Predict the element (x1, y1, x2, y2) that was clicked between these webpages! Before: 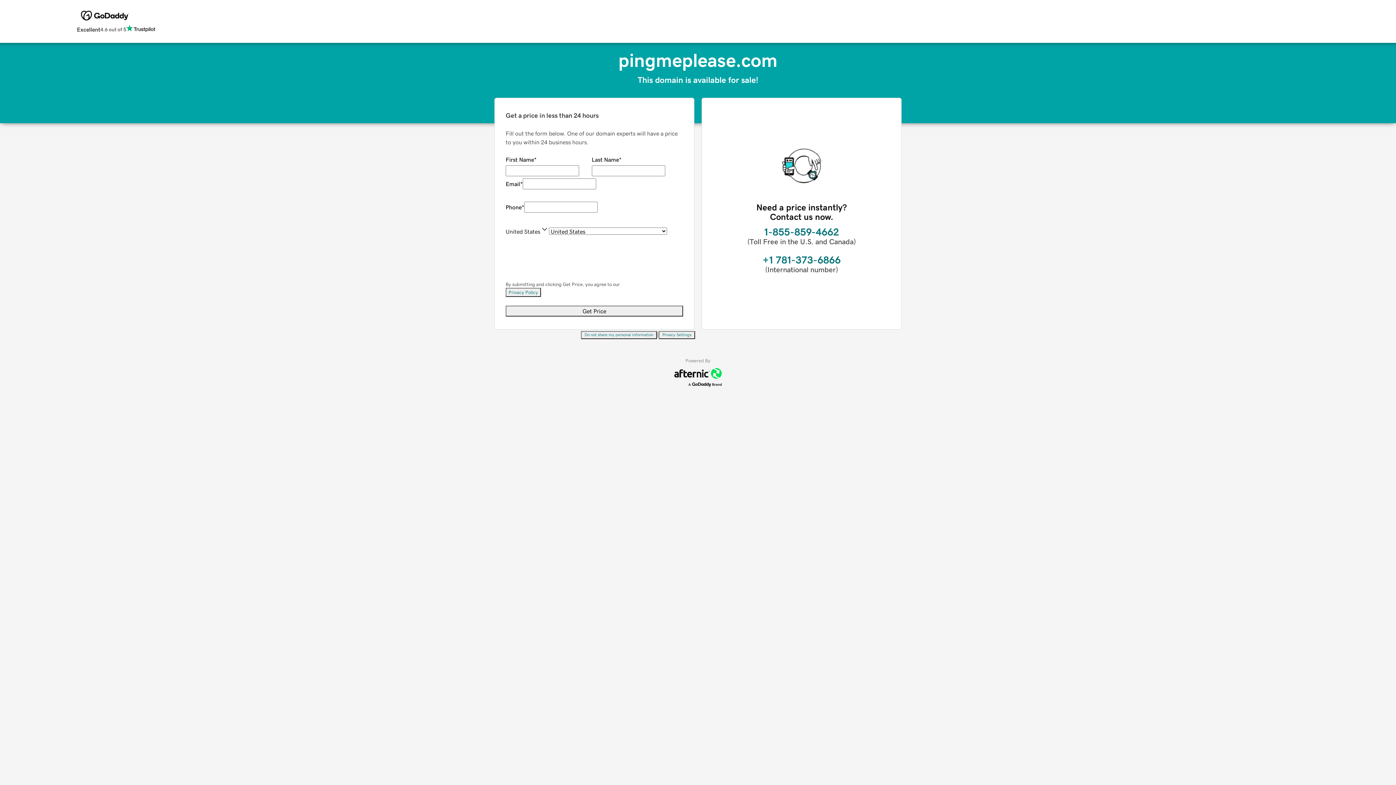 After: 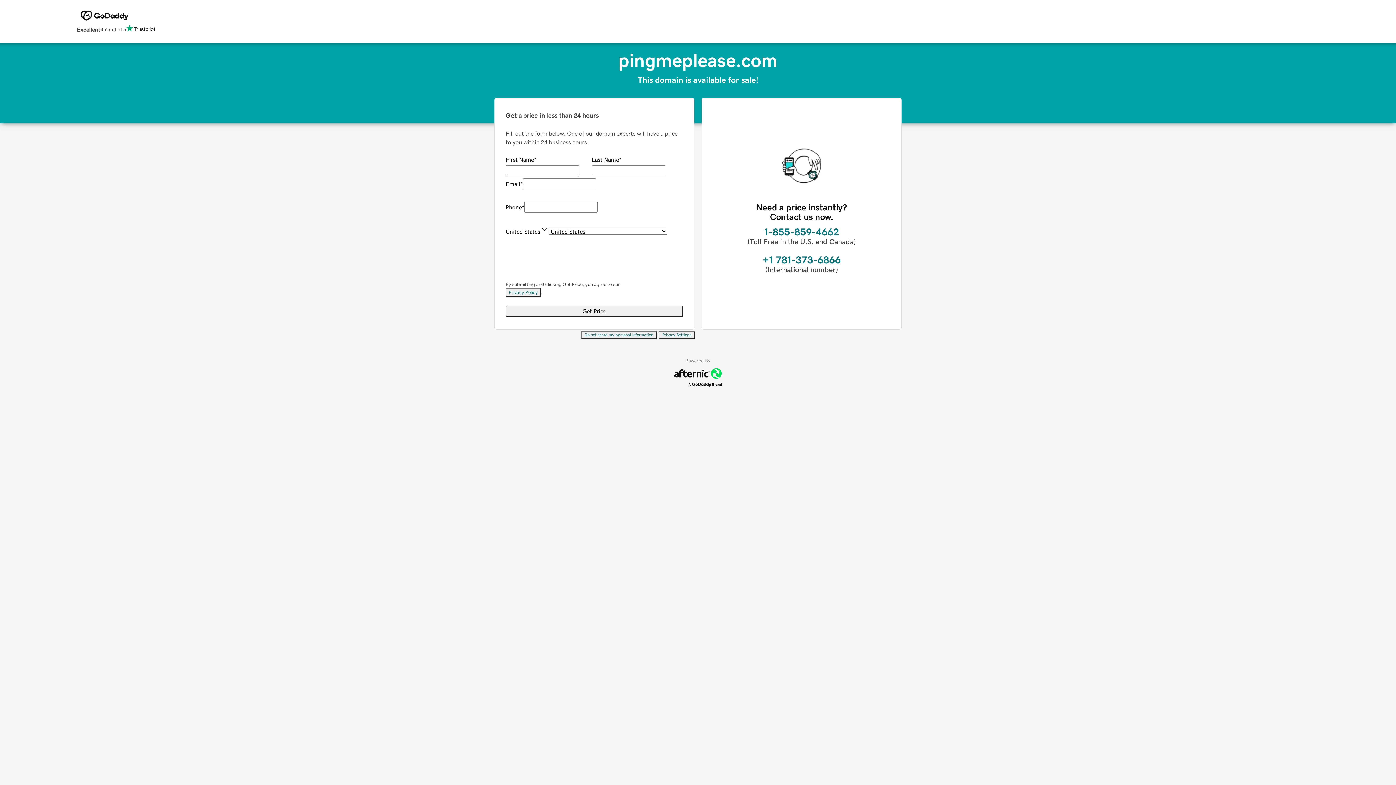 Action: label: Do not share my personal information bbox: (581, 331, 657, 339)